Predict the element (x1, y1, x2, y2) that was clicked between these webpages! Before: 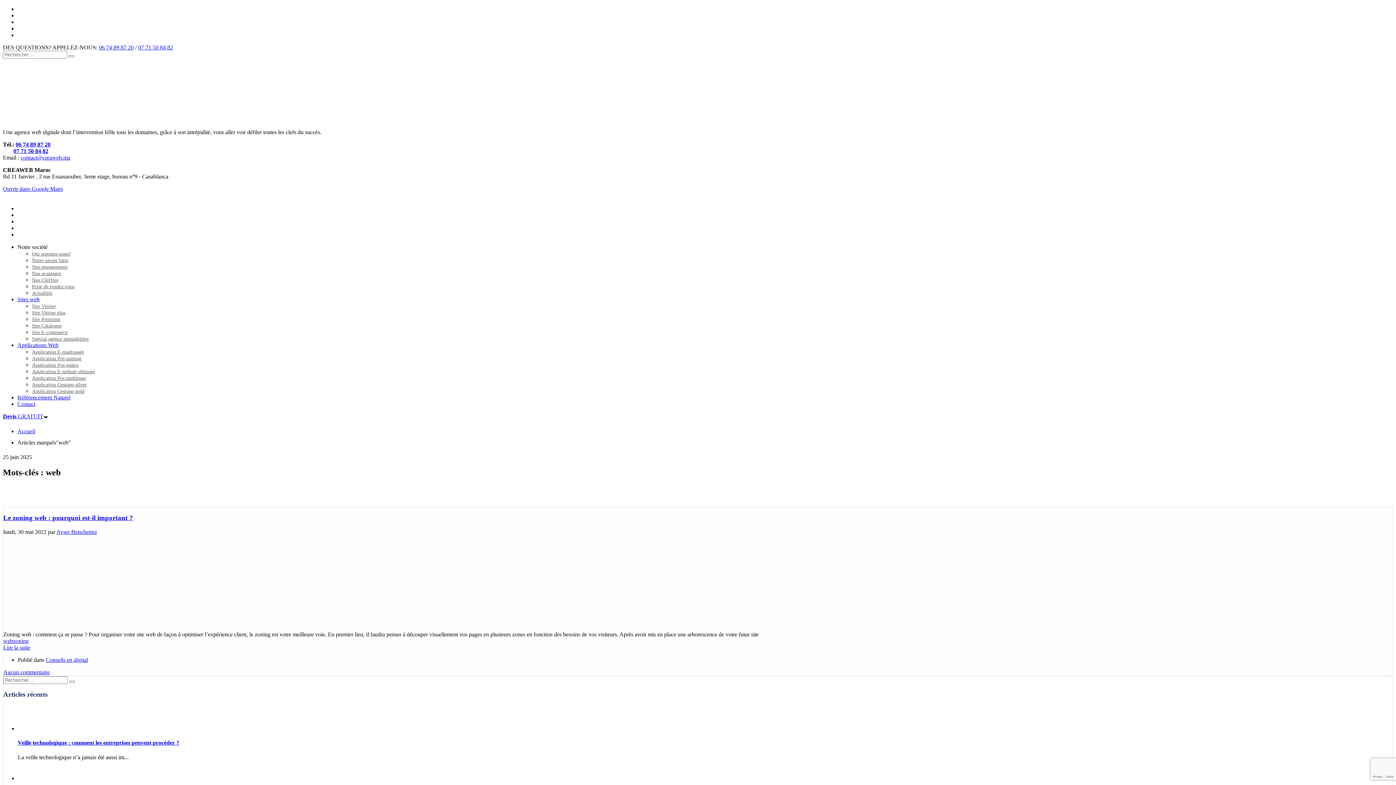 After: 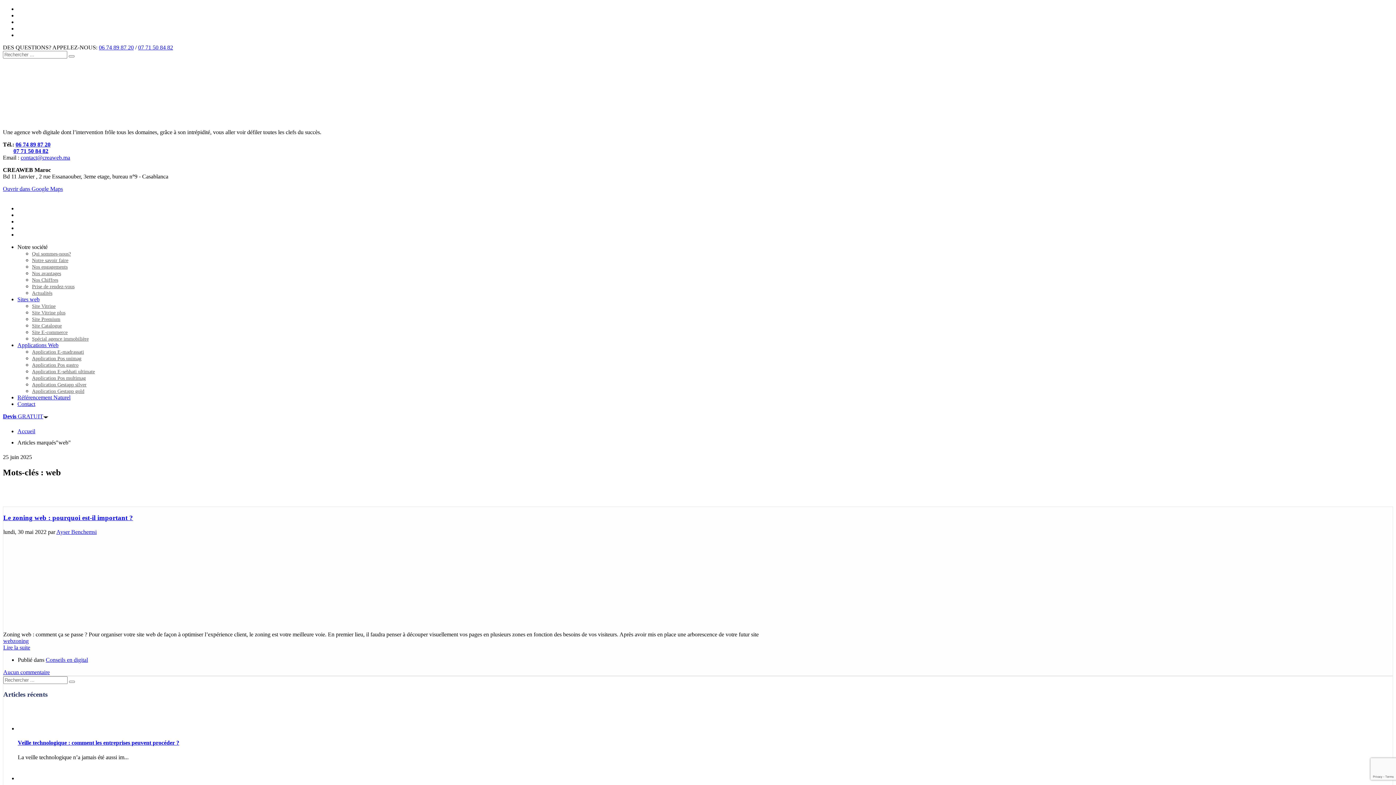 Action: label: 06 74 89 87 20 bbox: (15, 141, 50, 147)